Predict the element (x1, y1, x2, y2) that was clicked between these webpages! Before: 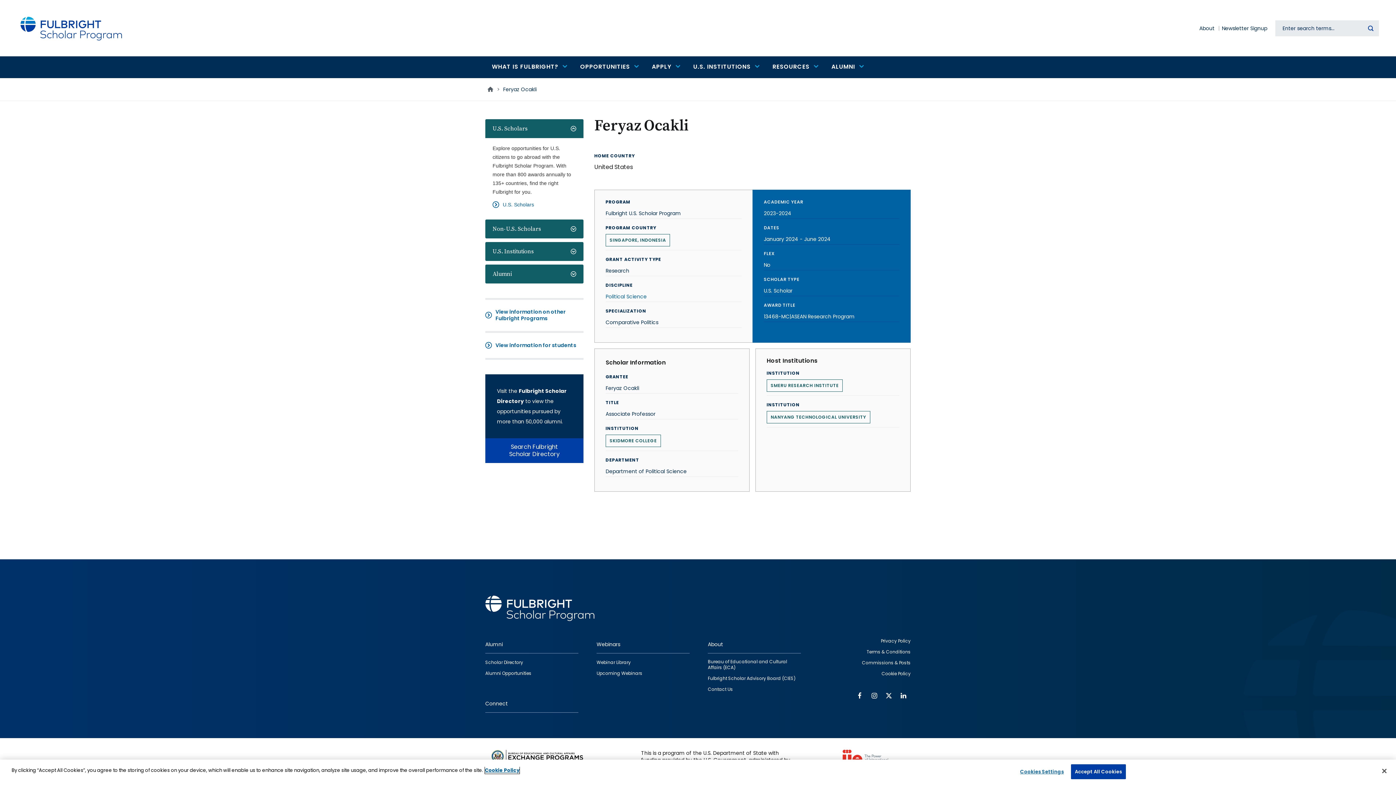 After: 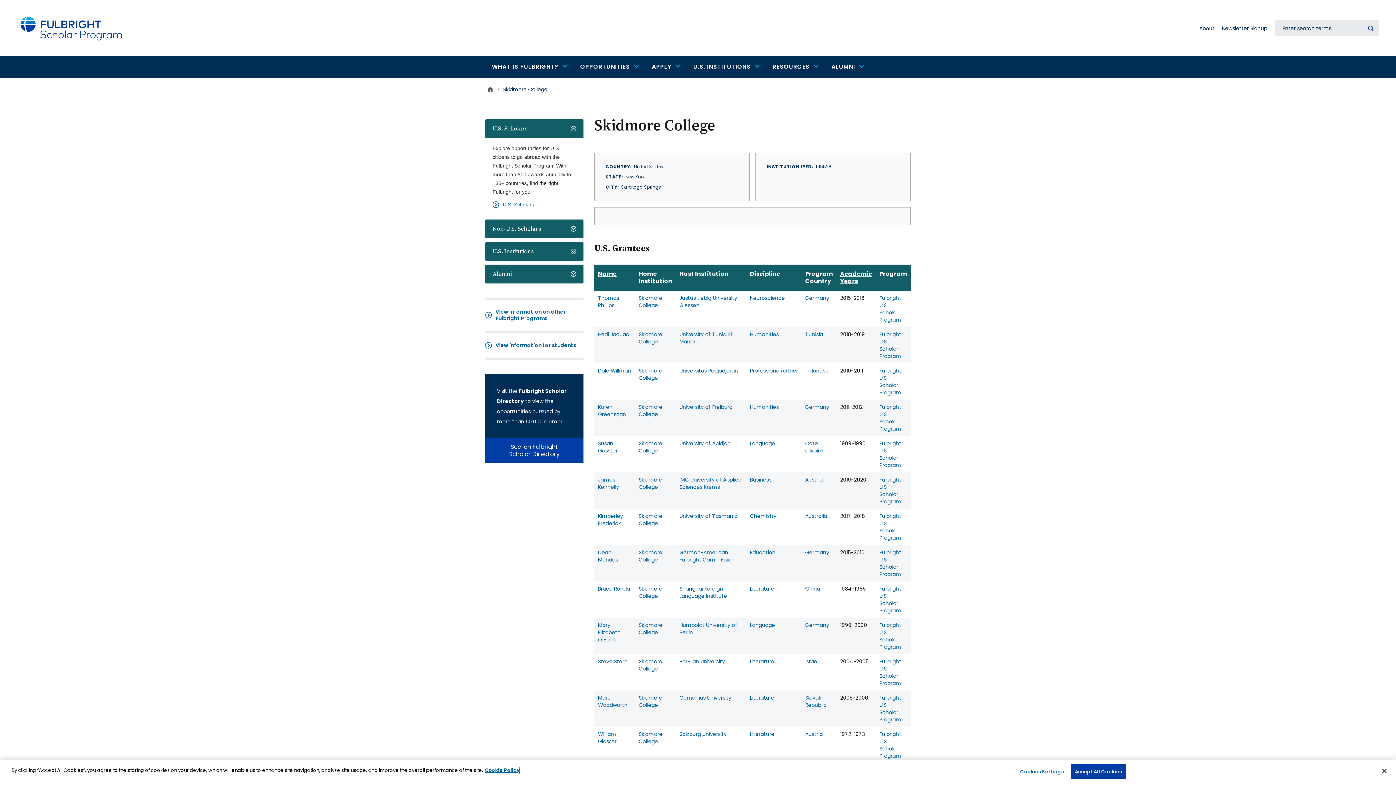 Action: label: SKIDMORE COLLEGE bbox: (605, 434, 661, 447)